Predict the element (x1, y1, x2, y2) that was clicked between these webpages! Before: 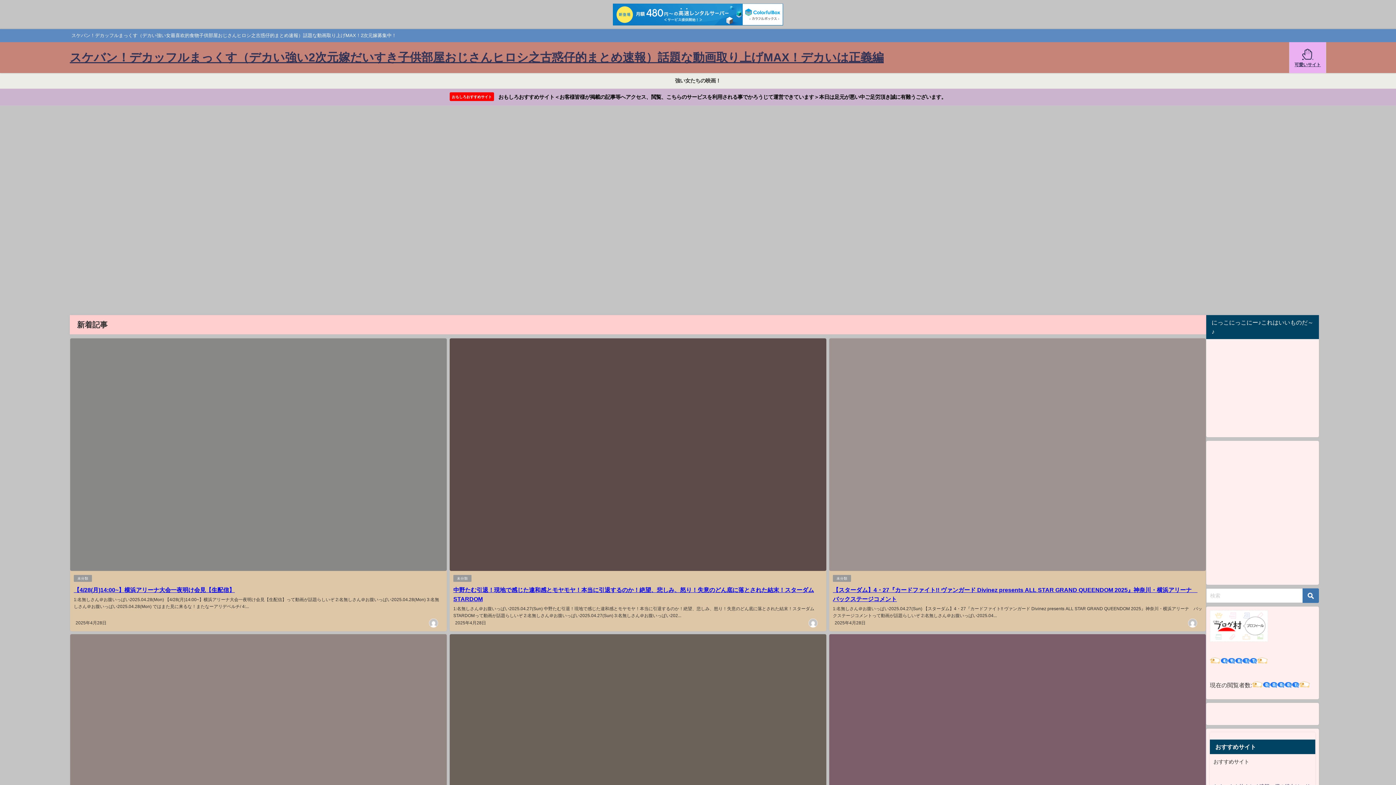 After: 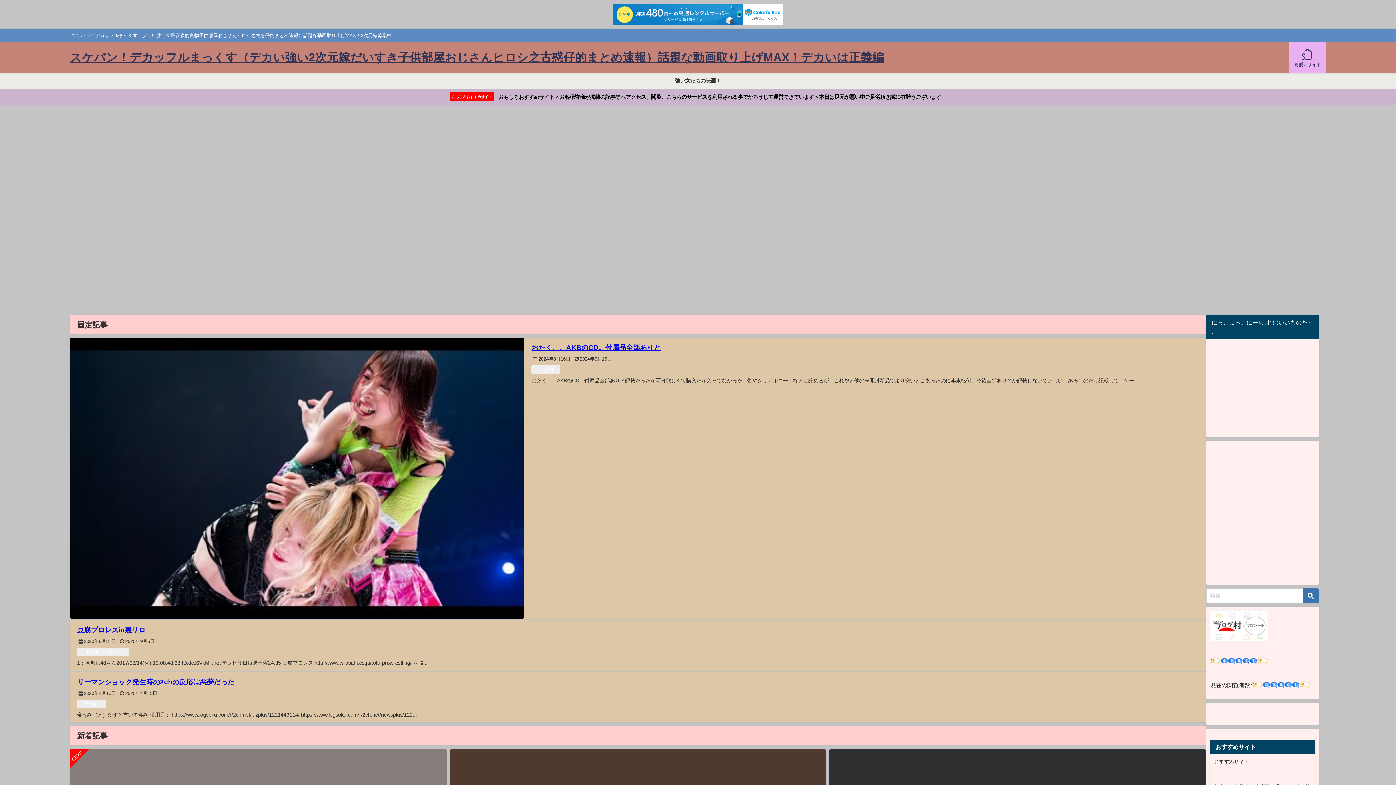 Action: label: スケバン！デカッフルまっくす（デカい強い2次元嫁だいすき子供部屋おじさんヒロシ之古惑仔的まとめ速報）話題な動画取り上げMAX！デカいは正義編 bbox: (69, 43, 884, 71)